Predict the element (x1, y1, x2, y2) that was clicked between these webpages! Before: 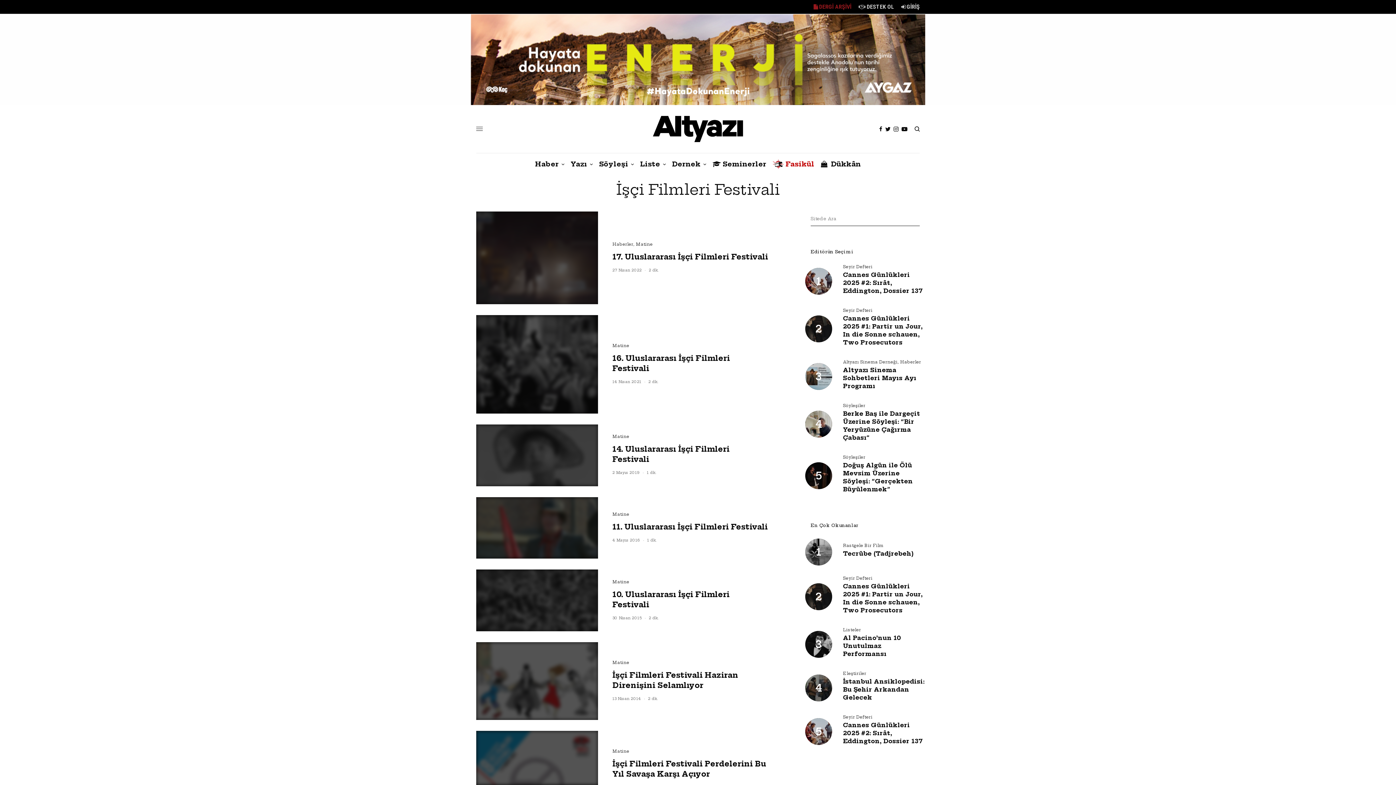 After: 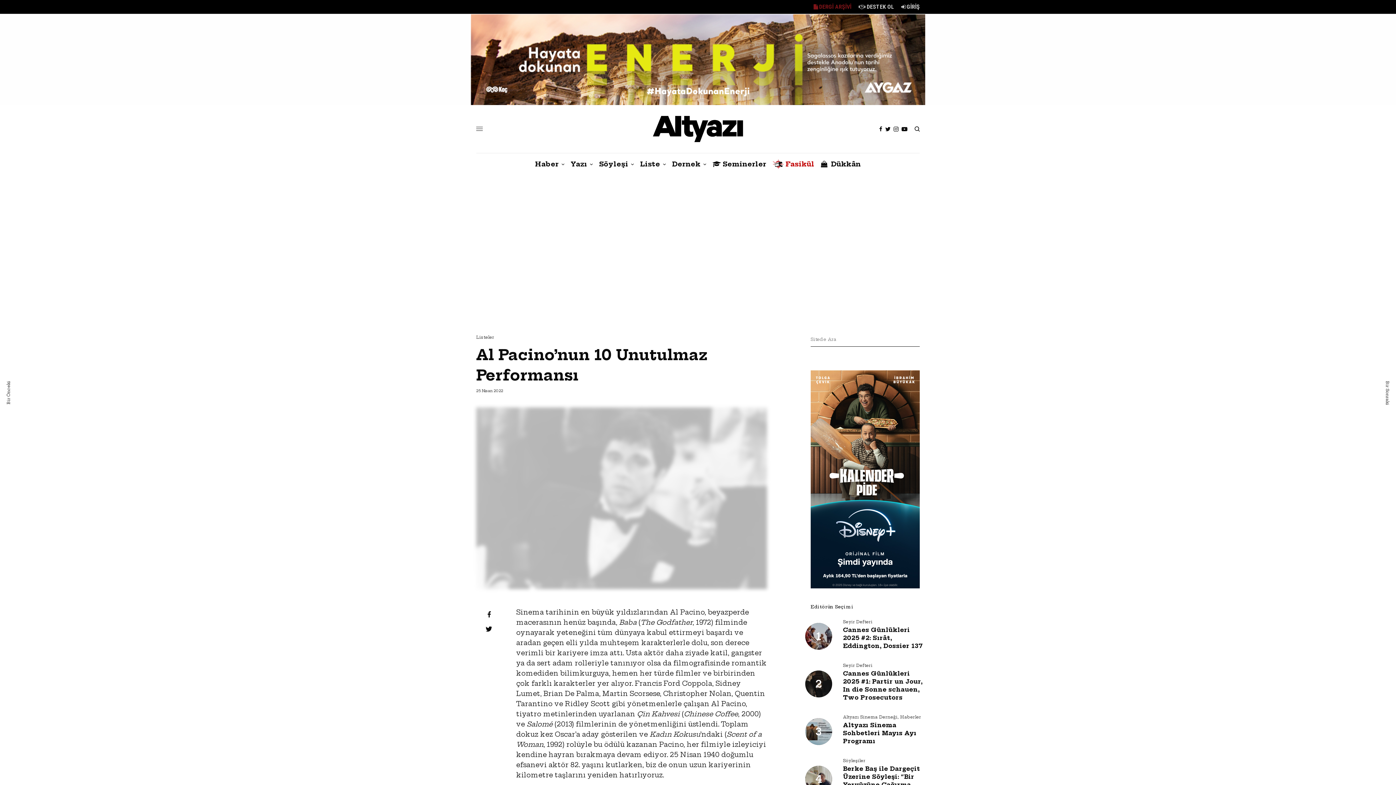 Action: bbox: (805, 631, 832, 658) label: 3